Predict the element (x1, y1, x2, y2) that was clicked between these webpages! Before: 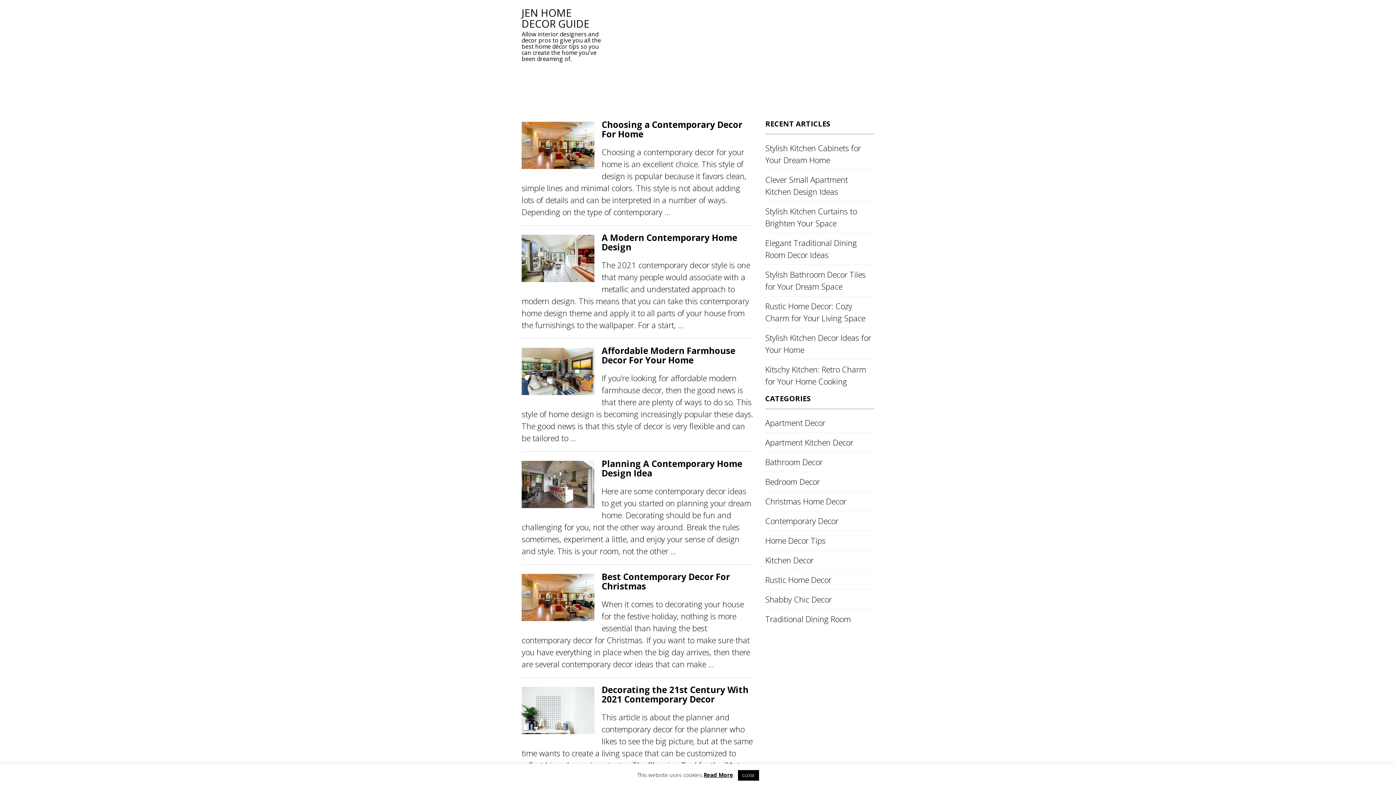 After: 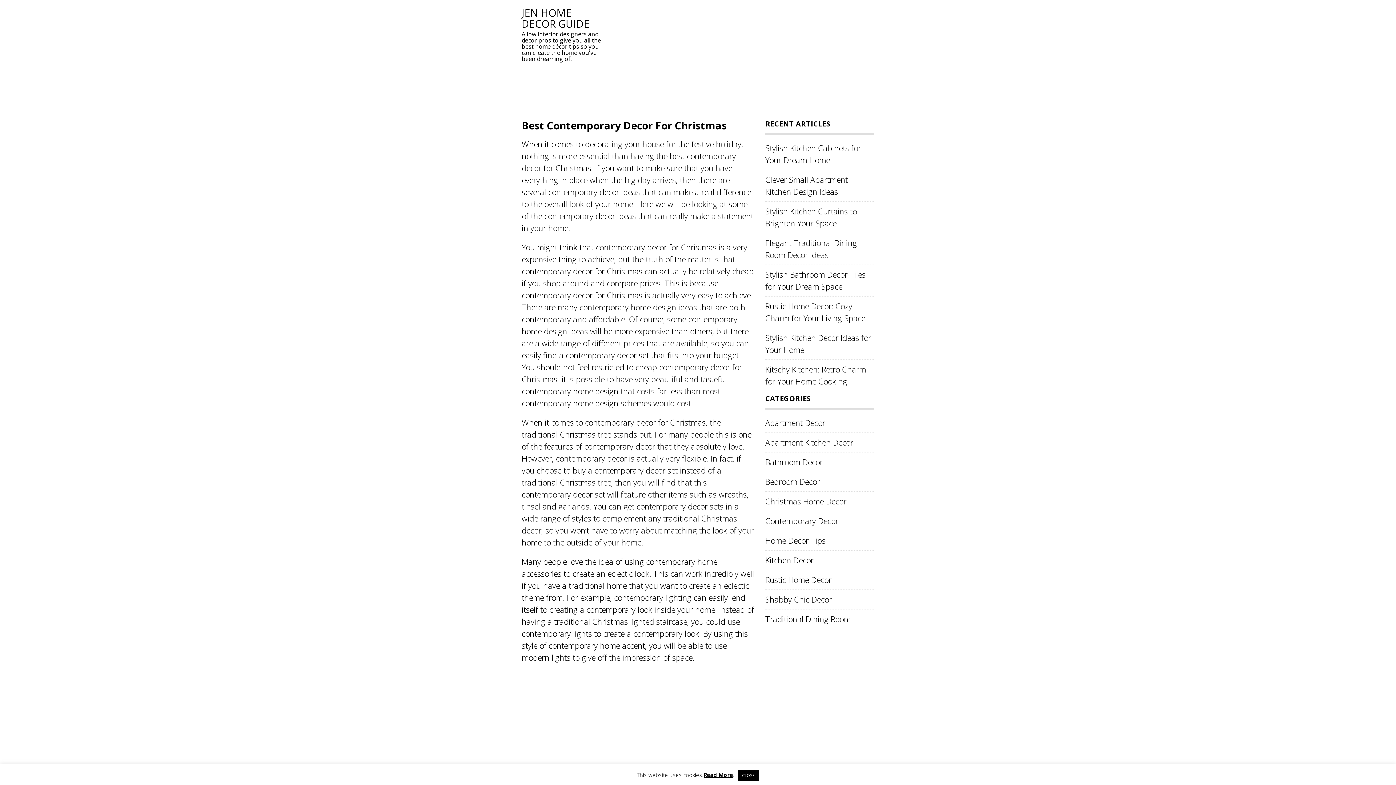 Action: label: Best Contemporary Decor For Christmas bbox: (601, 570, 730, 592)